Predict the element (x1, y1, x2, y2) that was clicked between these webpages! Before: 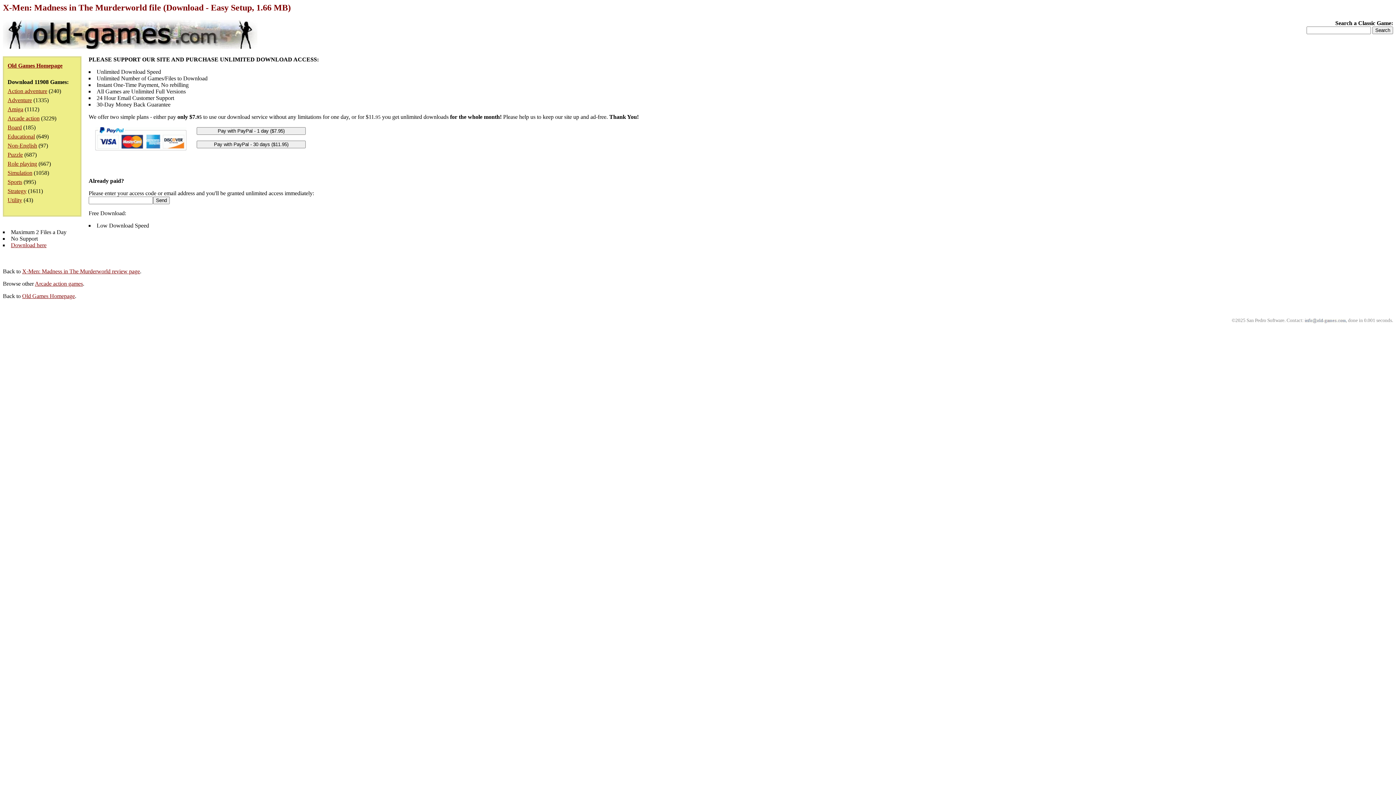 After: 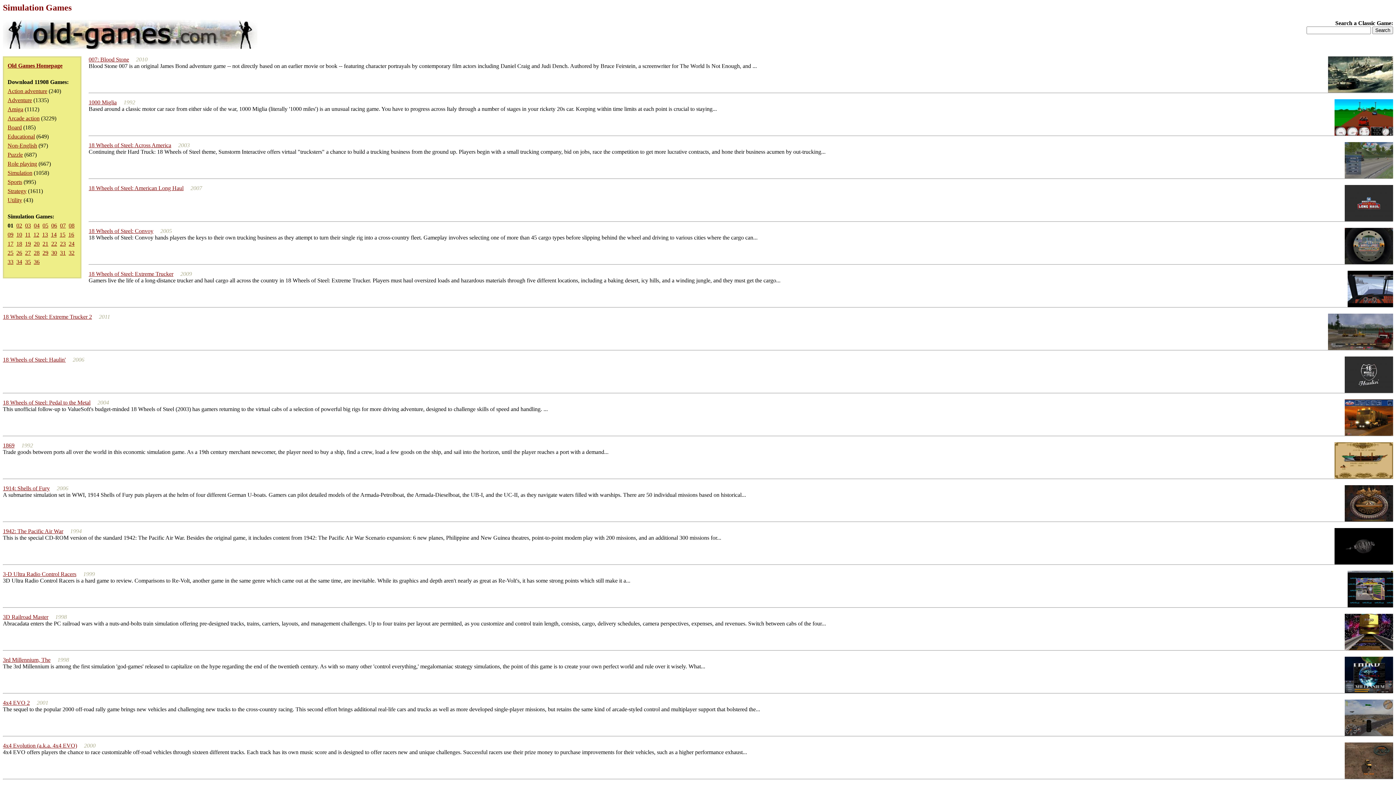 Action: label: Simulation bbox: (7, 169, 32, 176)